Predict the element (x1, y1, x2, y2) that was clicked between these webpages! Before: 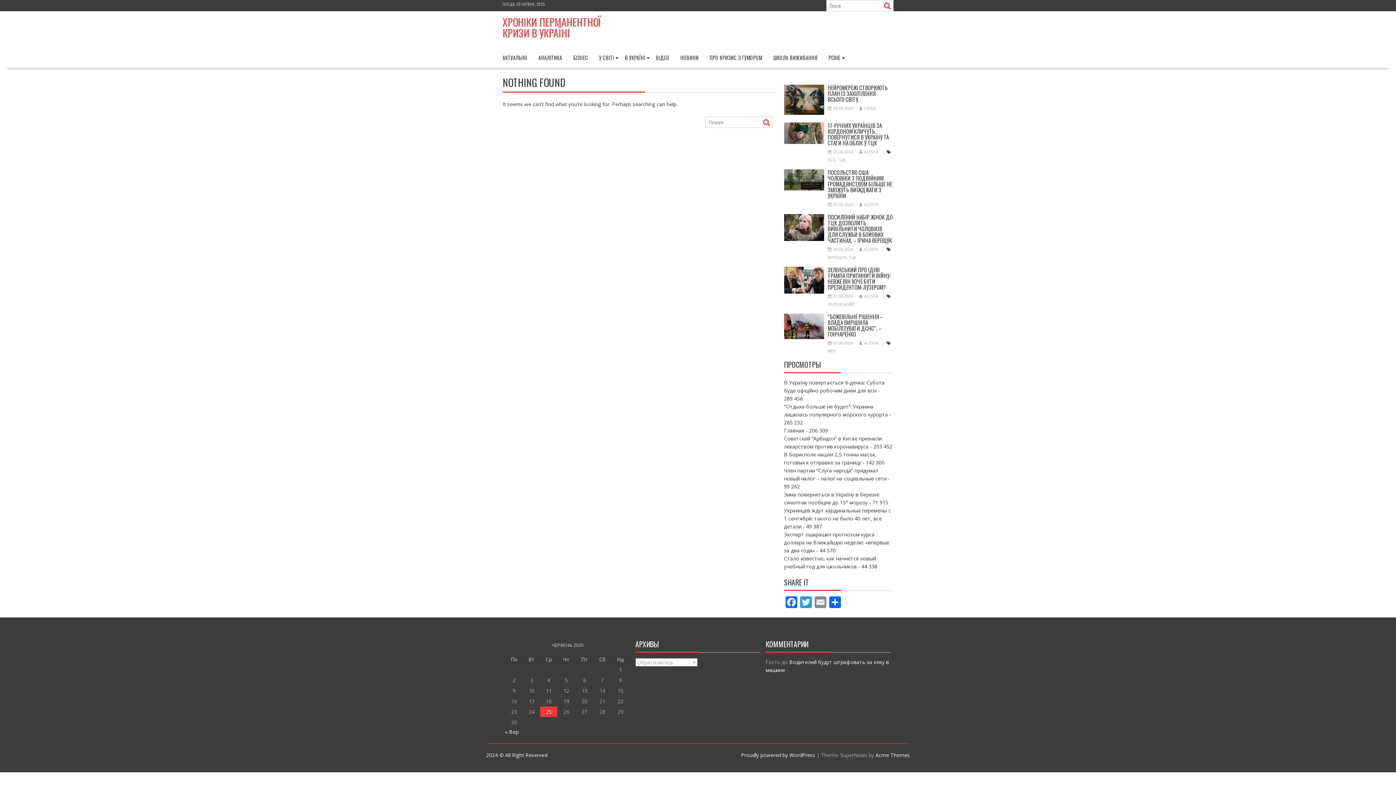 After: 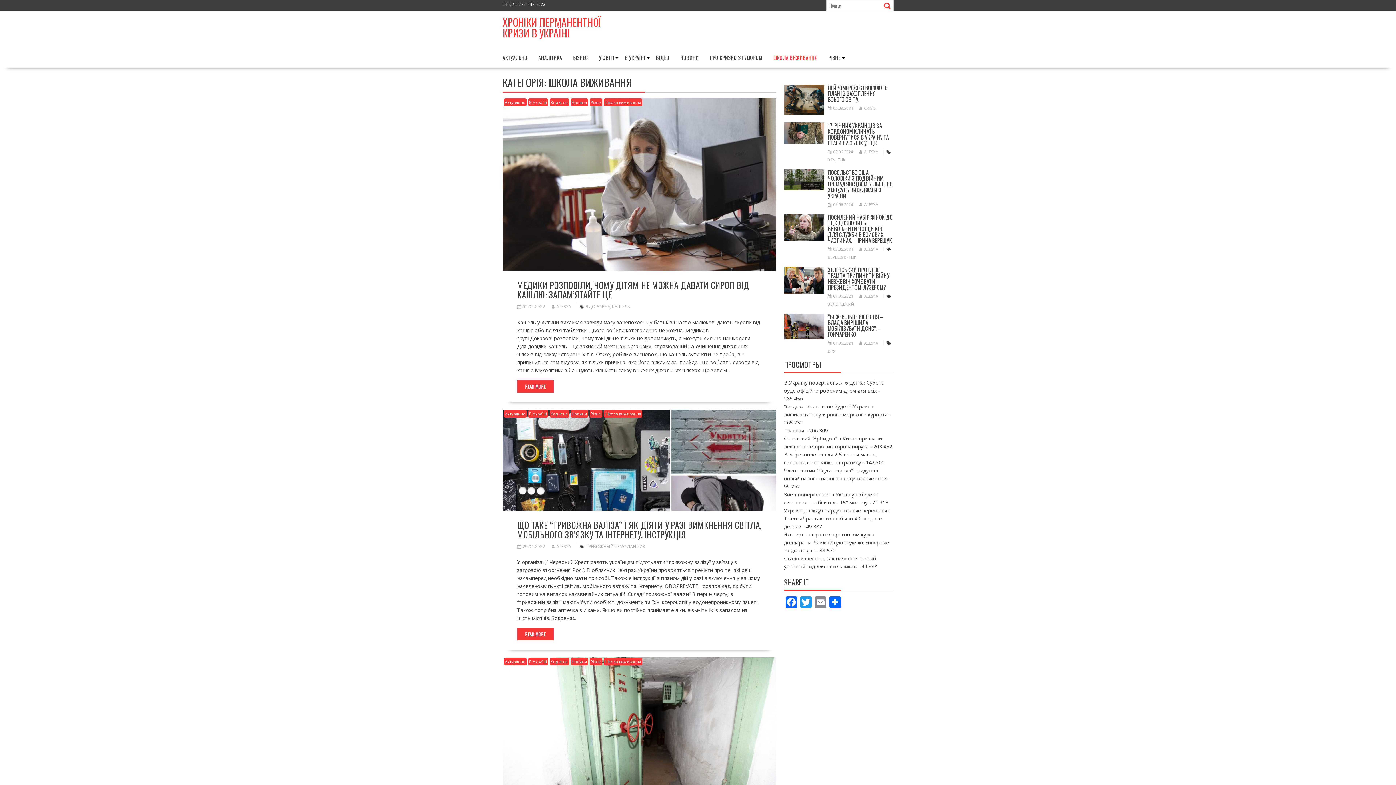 Action: label: ШКОЛА ВИЖИВАННЯ bbox: (767, 49, 823, 66)